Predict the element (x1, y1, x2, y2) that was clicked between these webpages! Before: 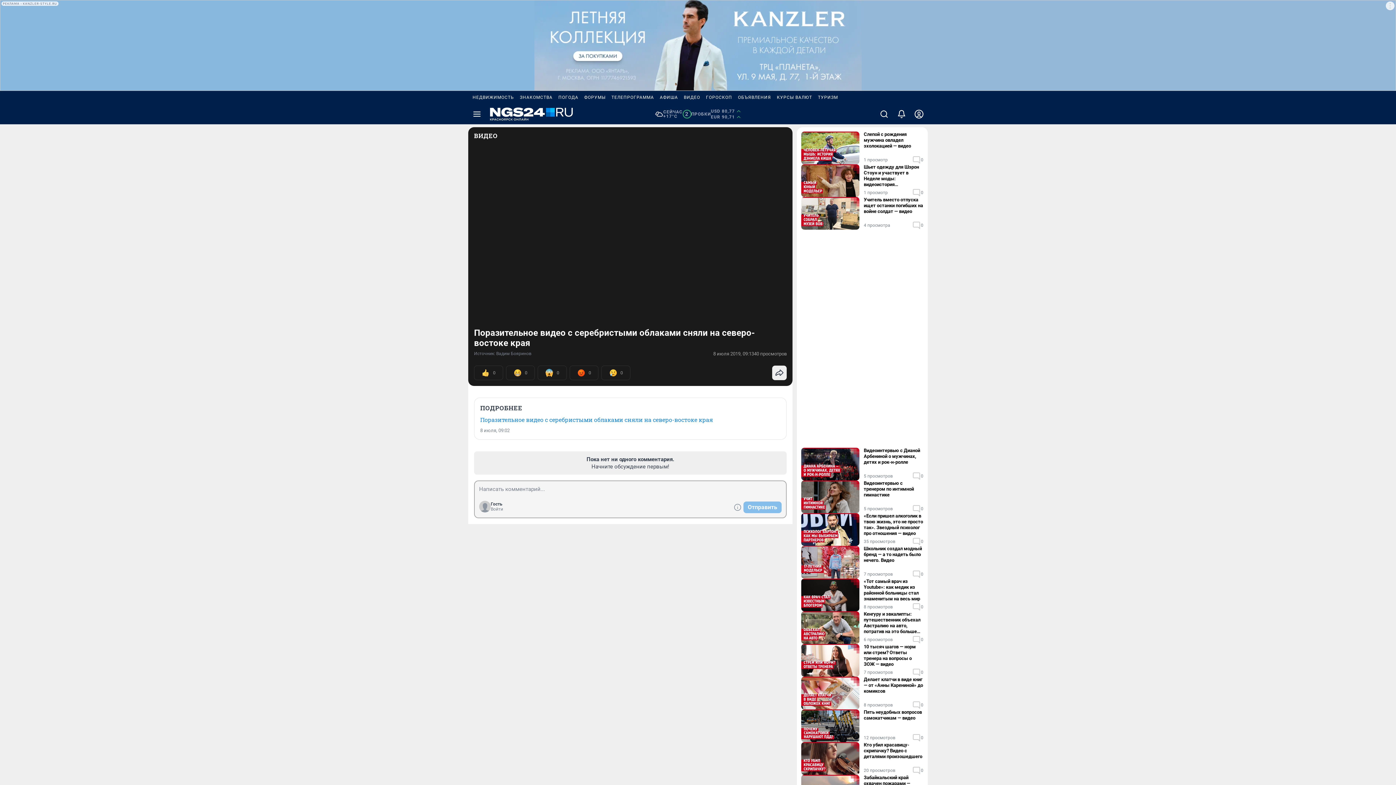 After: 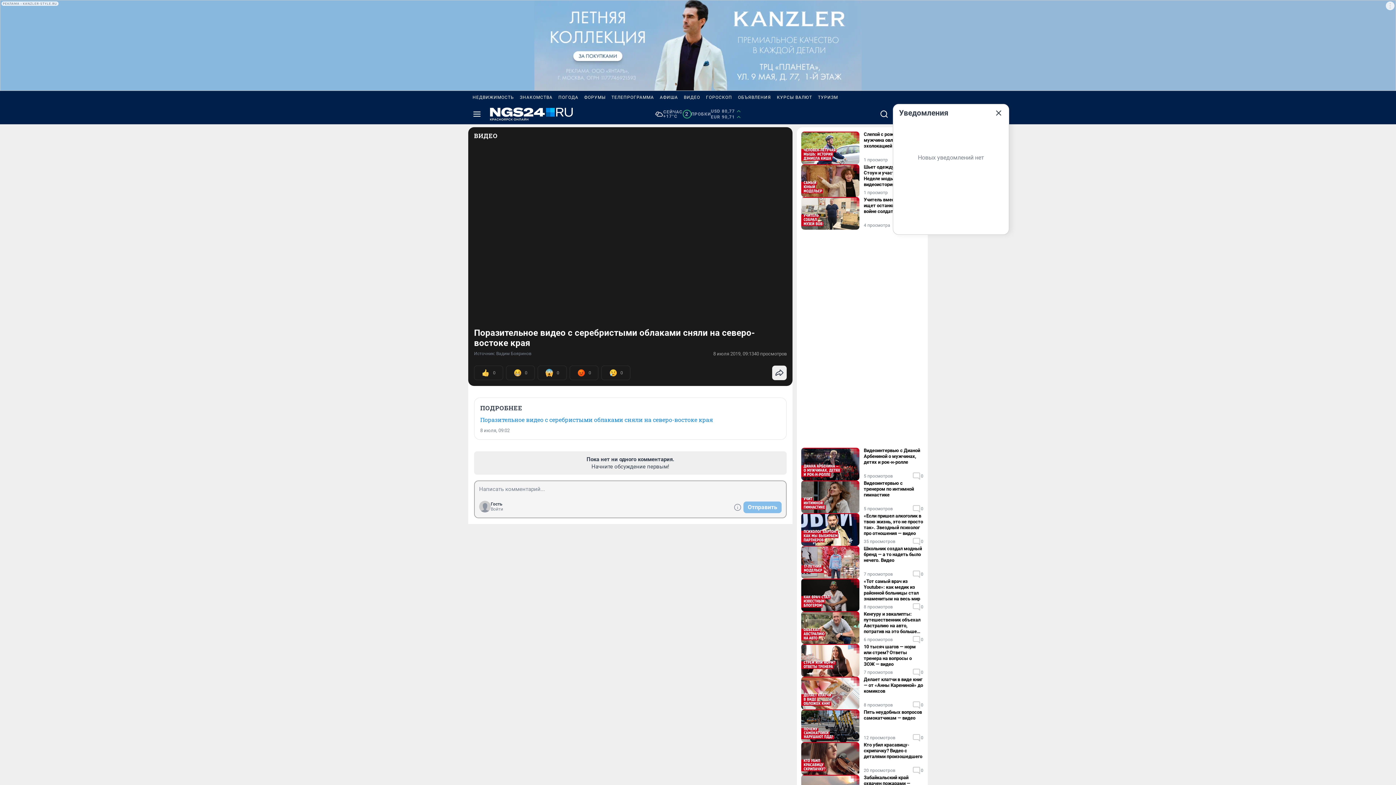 Action: bbox: (893, 104, 910, 124)